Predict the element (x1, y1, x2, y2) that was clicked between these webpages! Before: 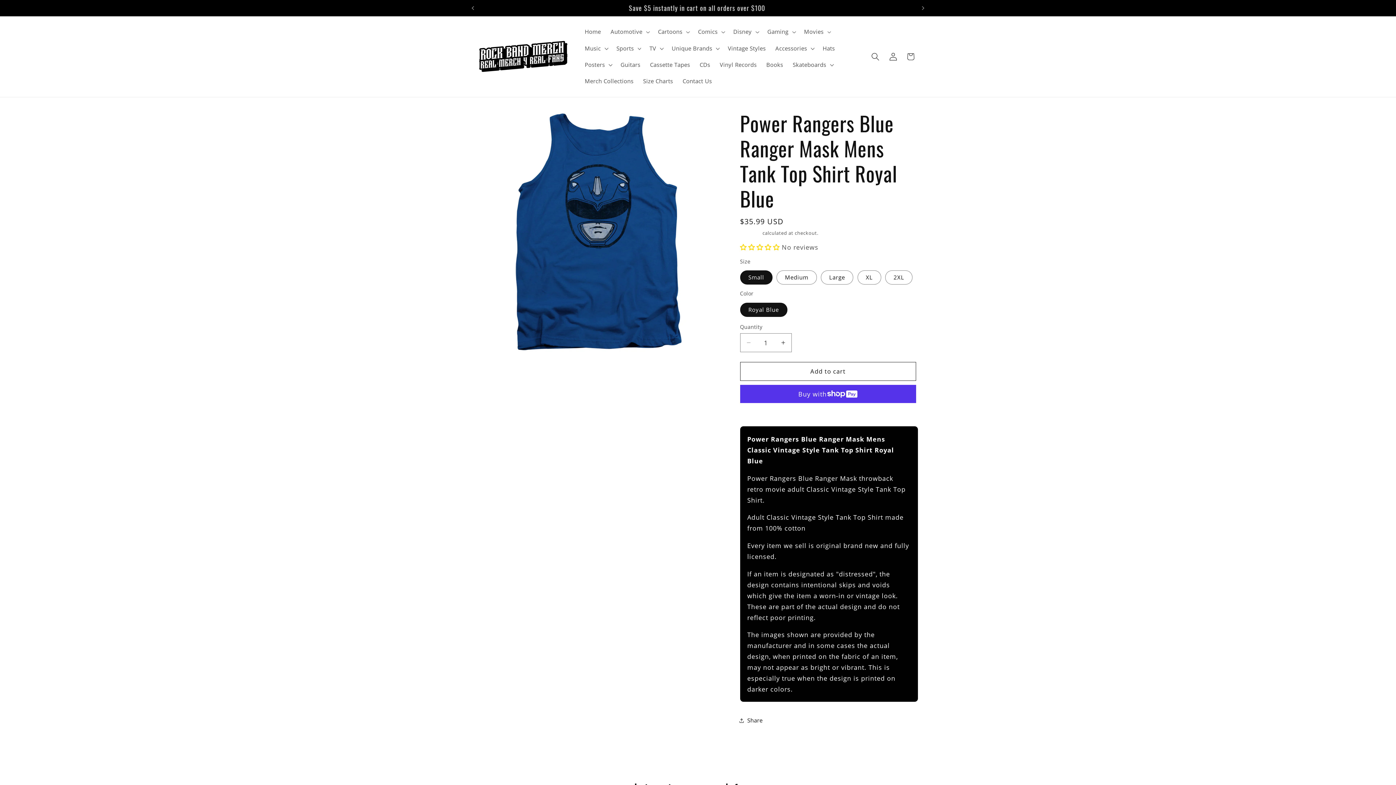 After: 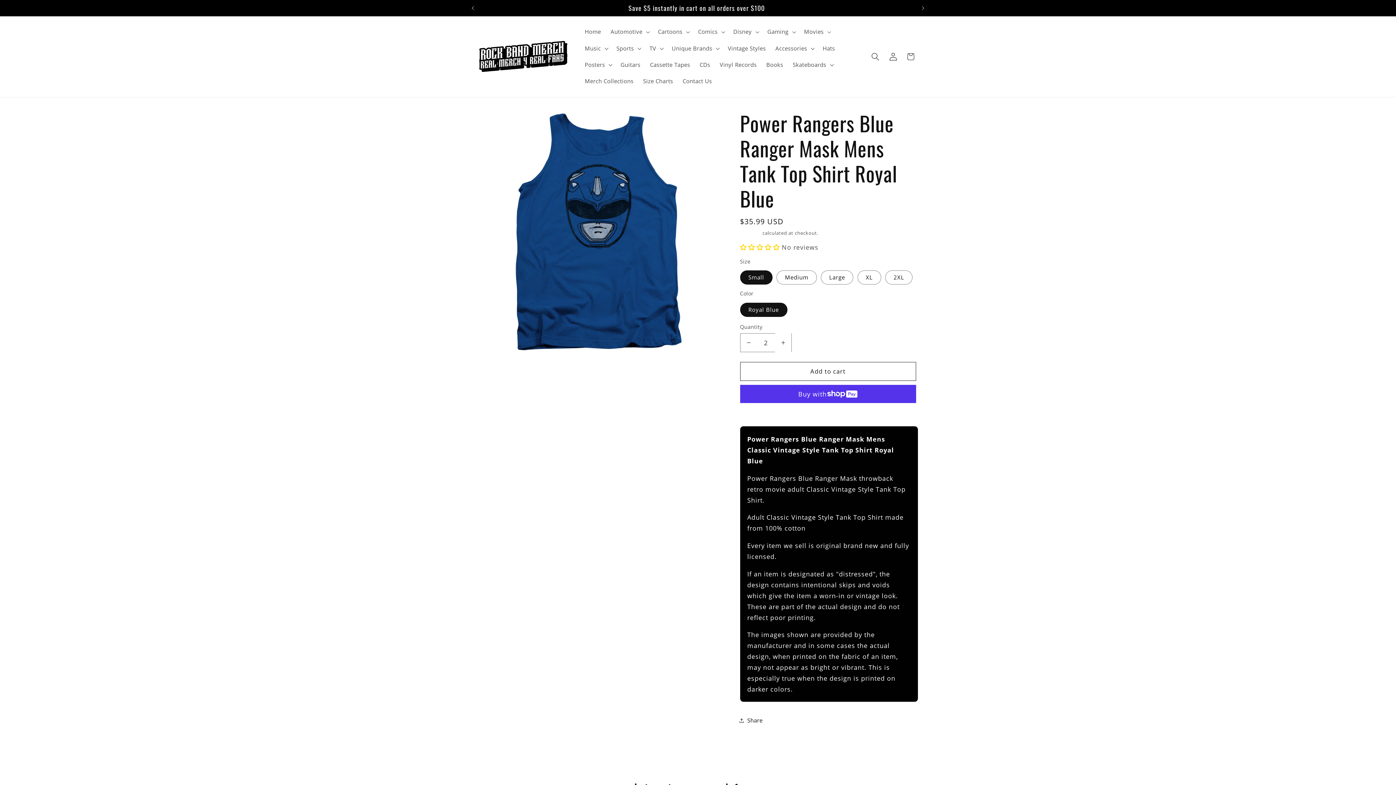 Action: label: Increase quantity for Power Rangers Blue Ranger Mask Mens Tank Top Shirt Royal Blue bbox: (775, 333, 791, 352)